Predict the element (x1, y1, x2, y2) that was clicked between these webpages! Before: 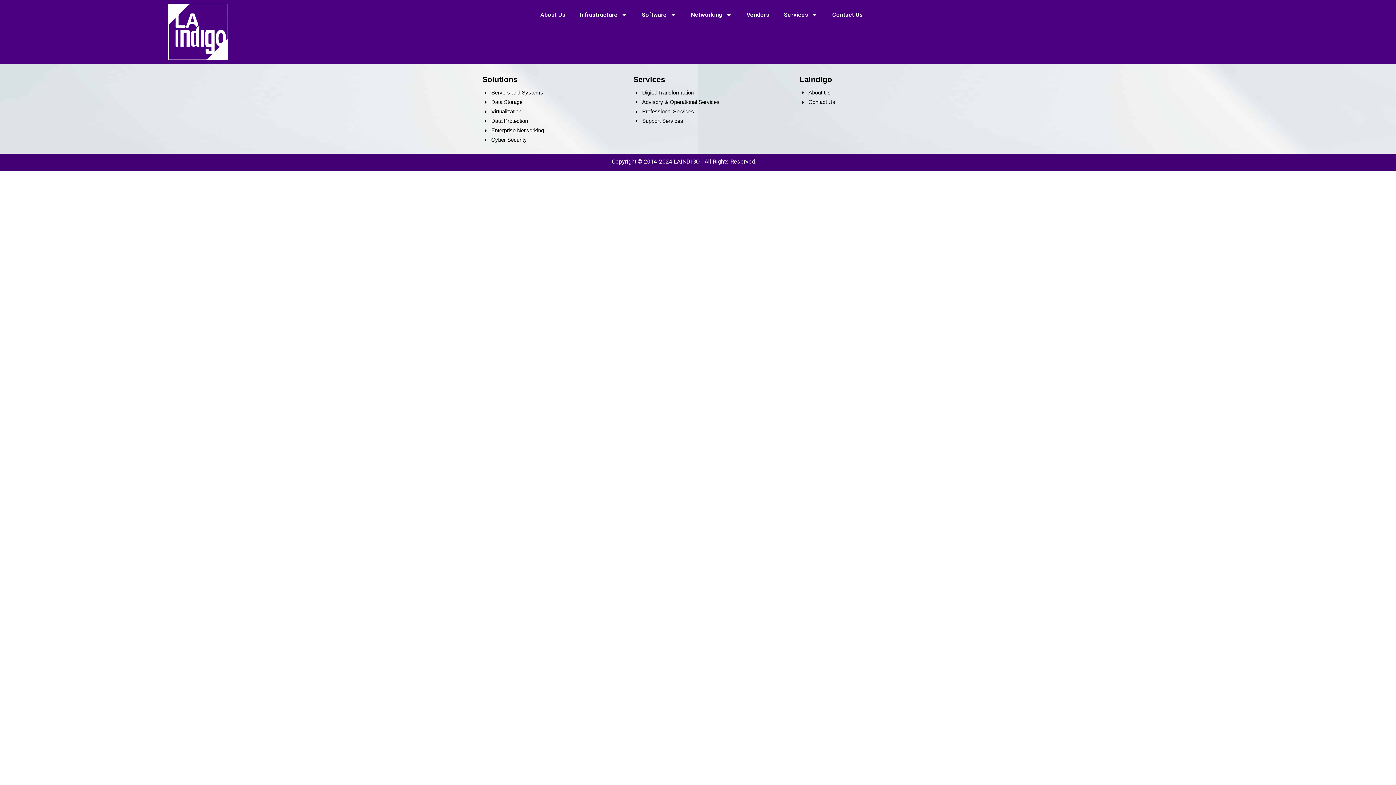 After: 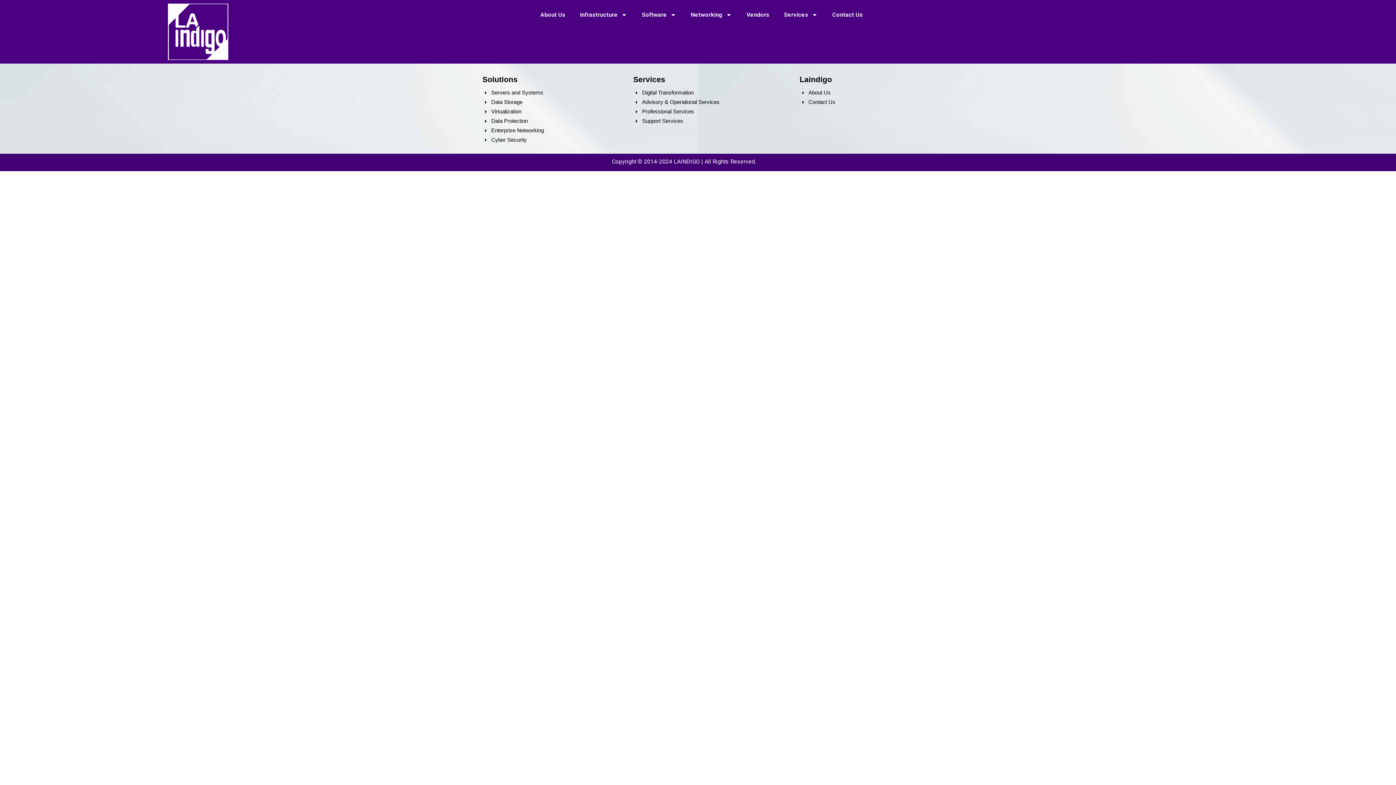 Action: label: Advisory & Operational Services bbox: (634, 98, 774, 106)